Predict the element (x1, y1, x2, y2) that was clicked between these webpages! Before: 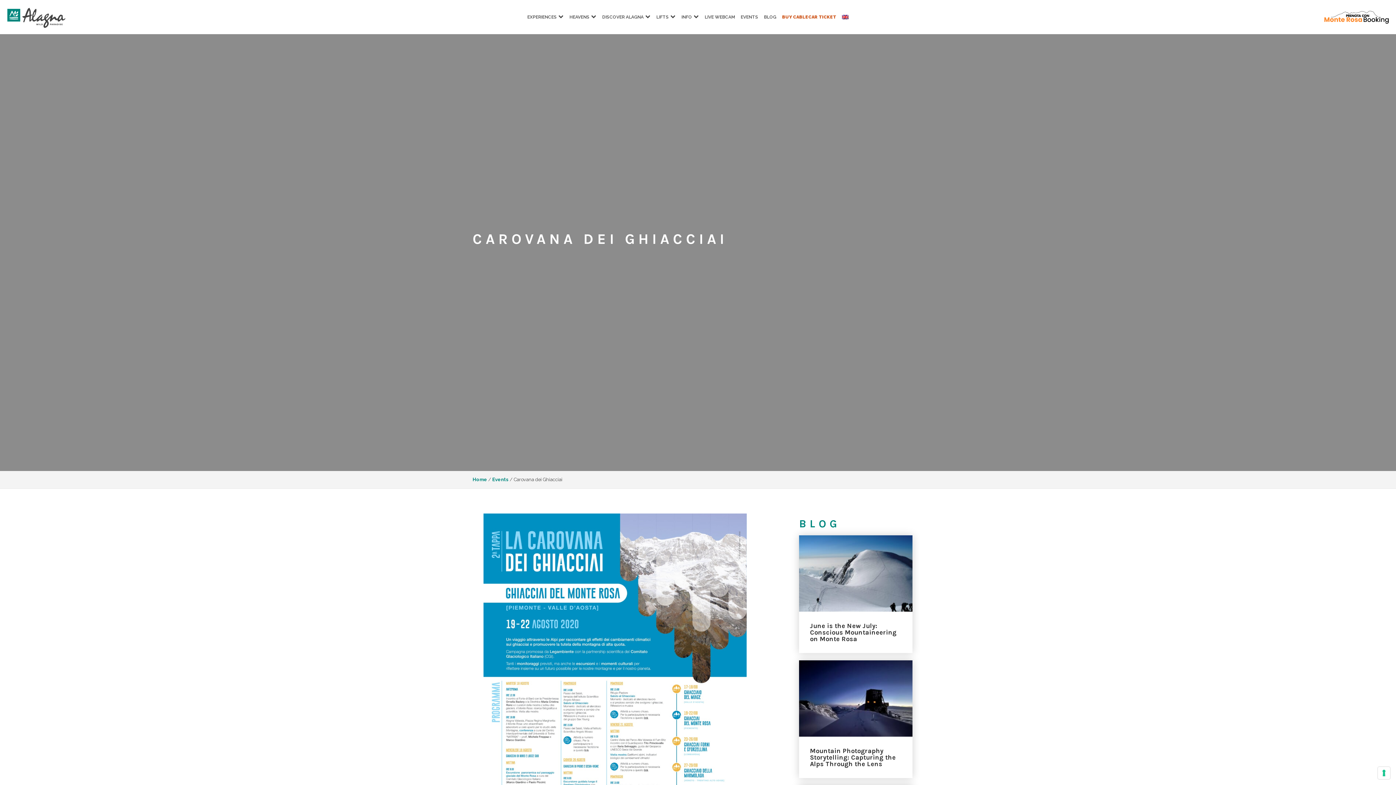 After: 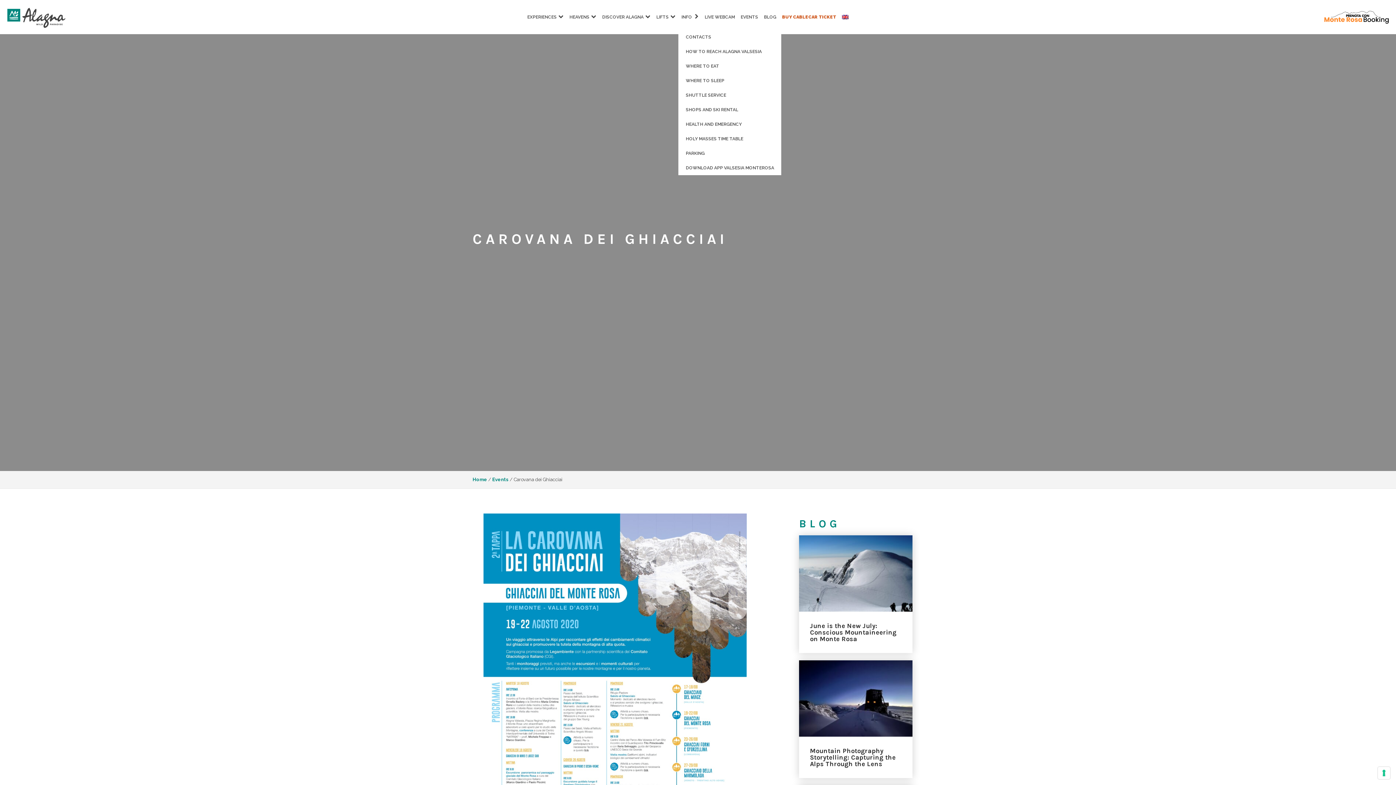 Action: bbox: (678, 4, 701, 29) label: INFO